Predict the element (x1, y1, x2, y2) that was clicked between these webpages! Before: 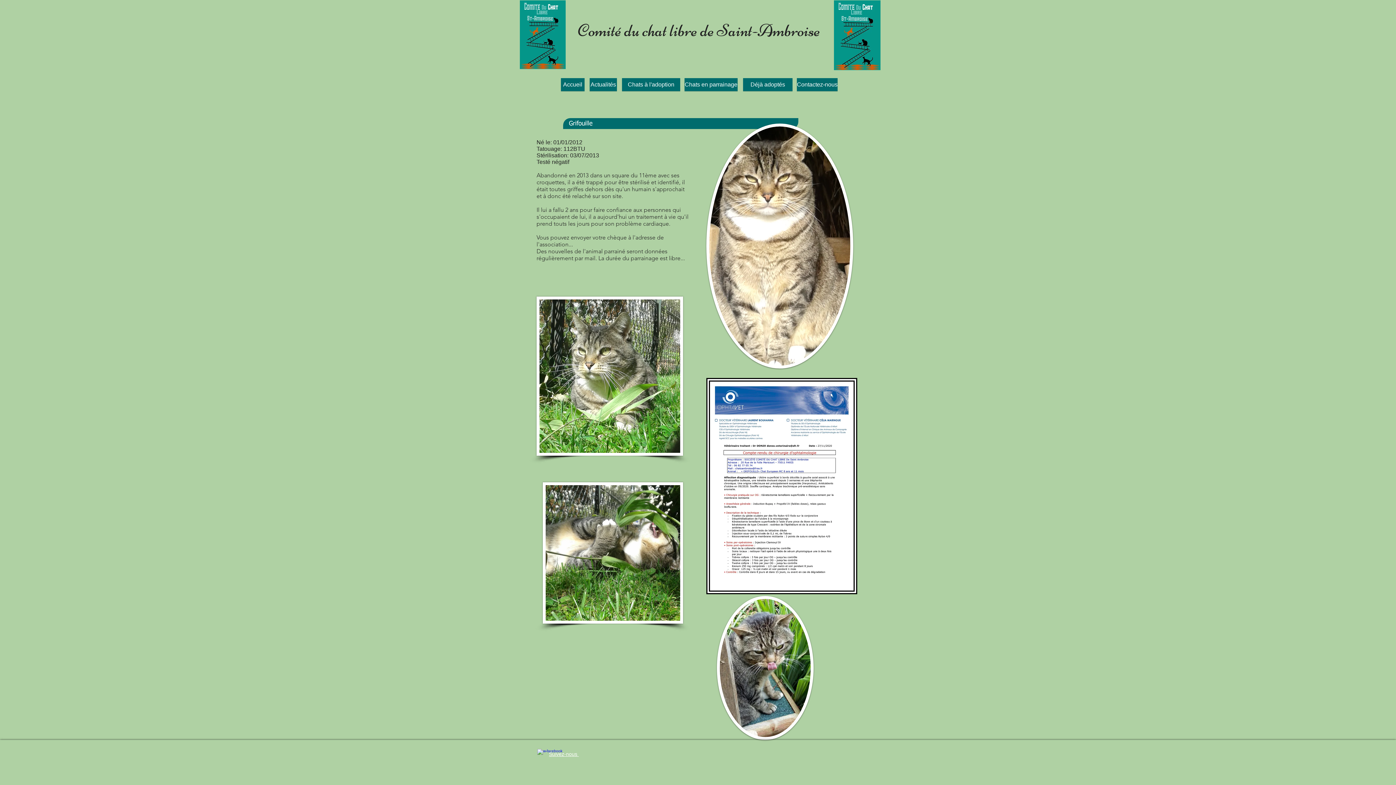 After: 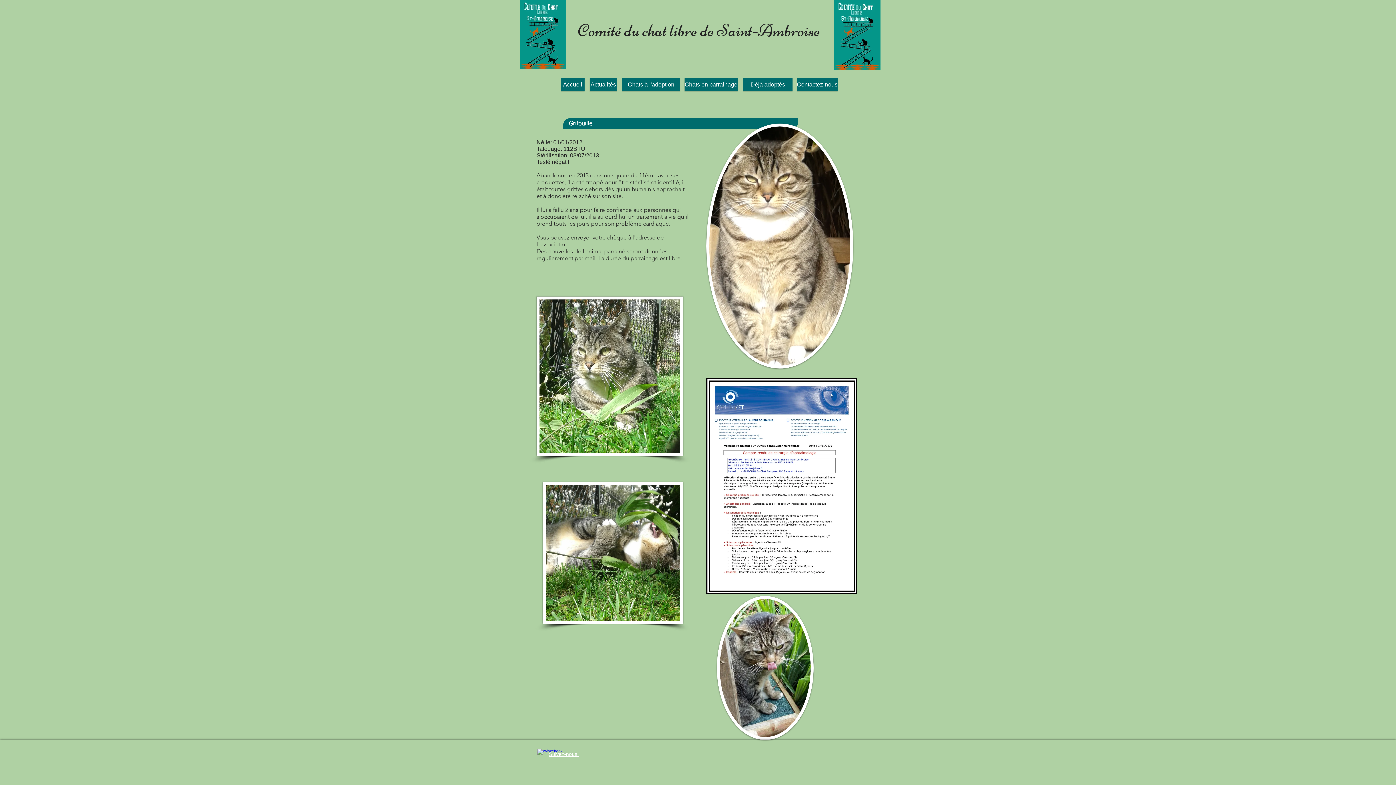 Action: bbox: (537, 749, 546, 758) label: w-facebook